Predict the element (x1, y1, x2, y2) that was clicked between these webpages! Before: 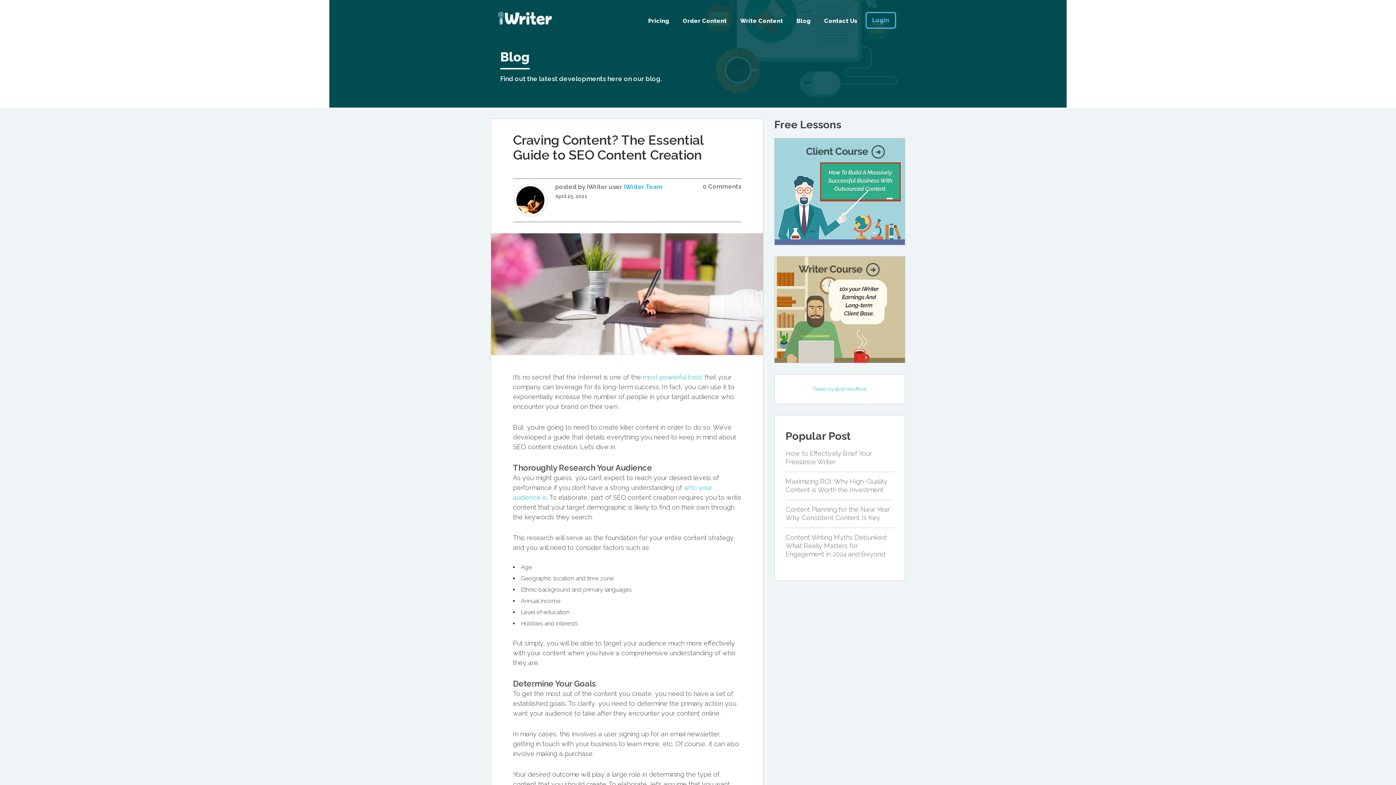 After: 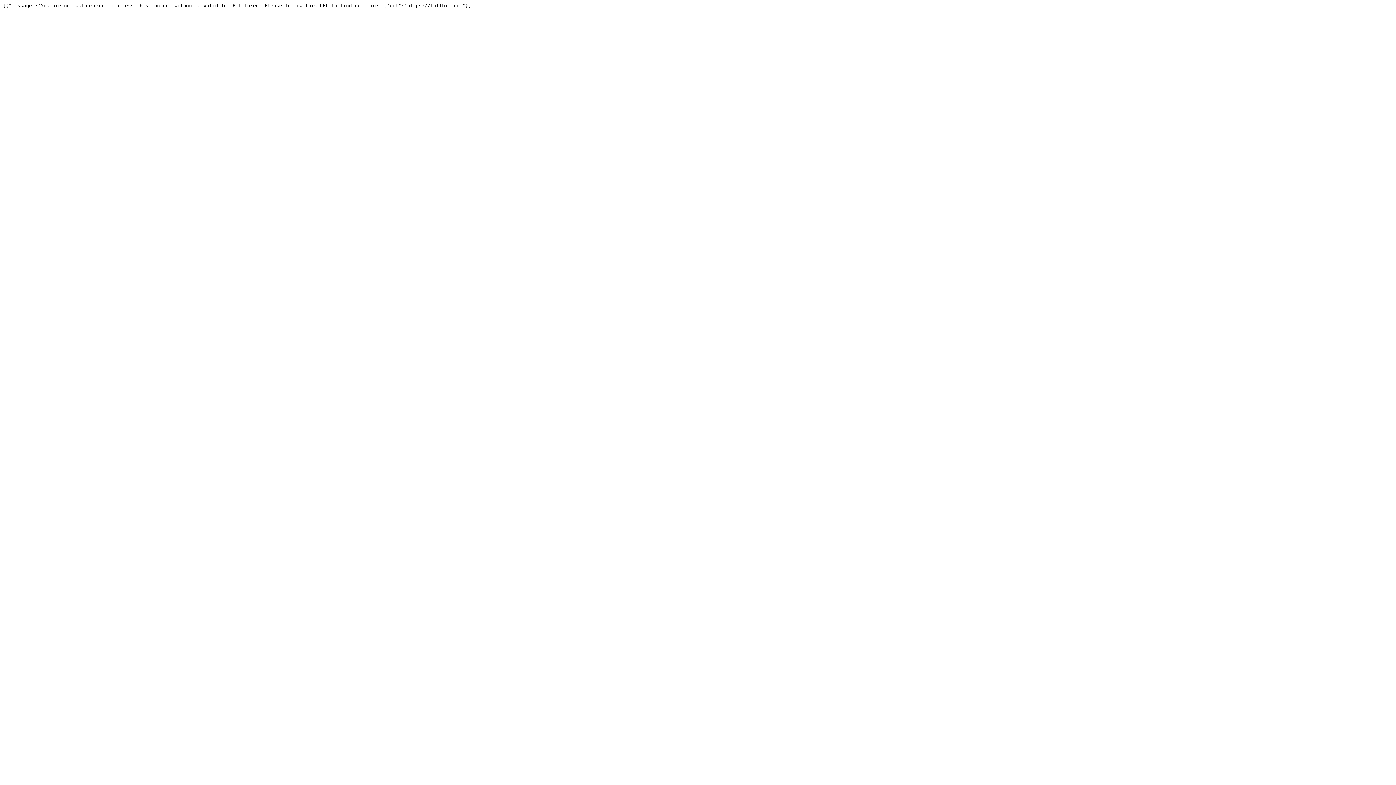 Action: bbox: (642, 373, 702, 381) label: most powerful tools